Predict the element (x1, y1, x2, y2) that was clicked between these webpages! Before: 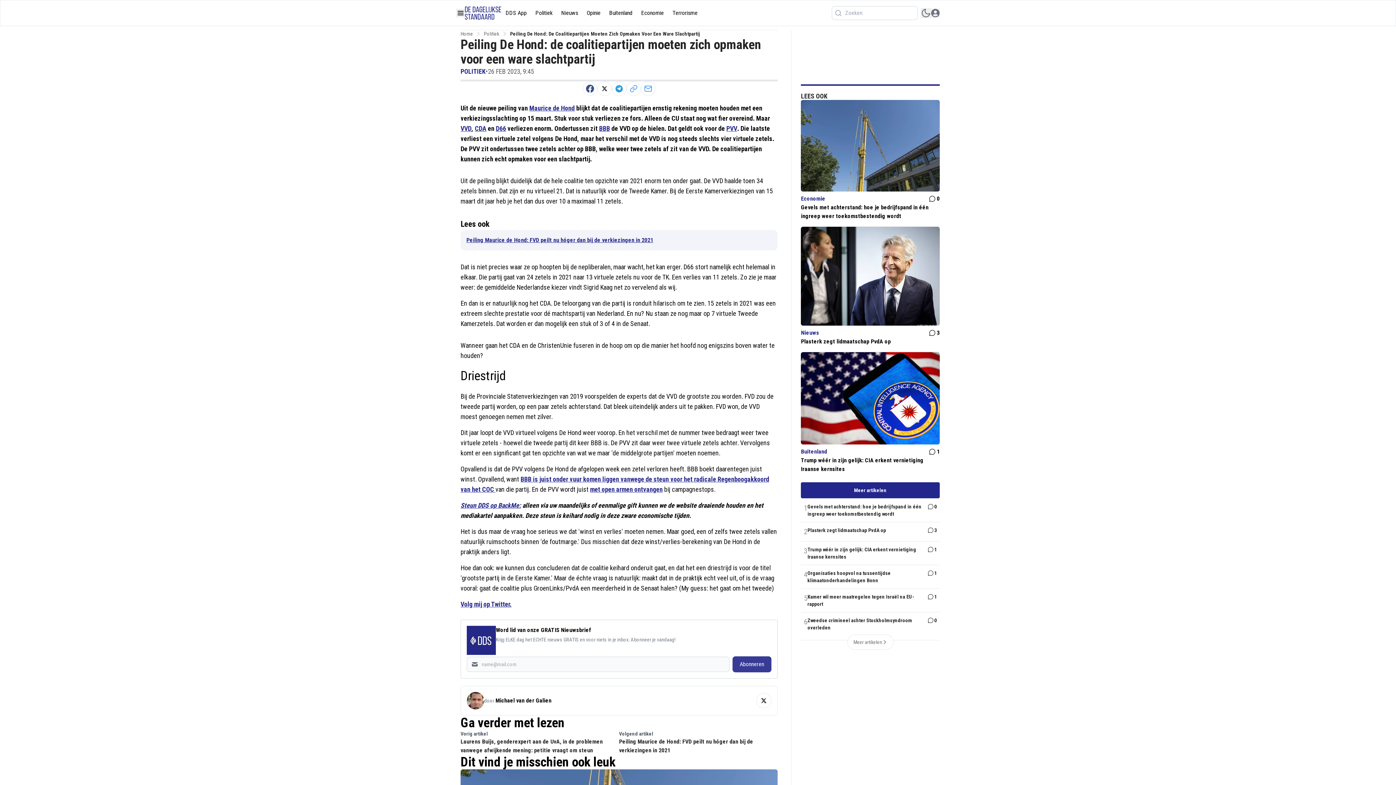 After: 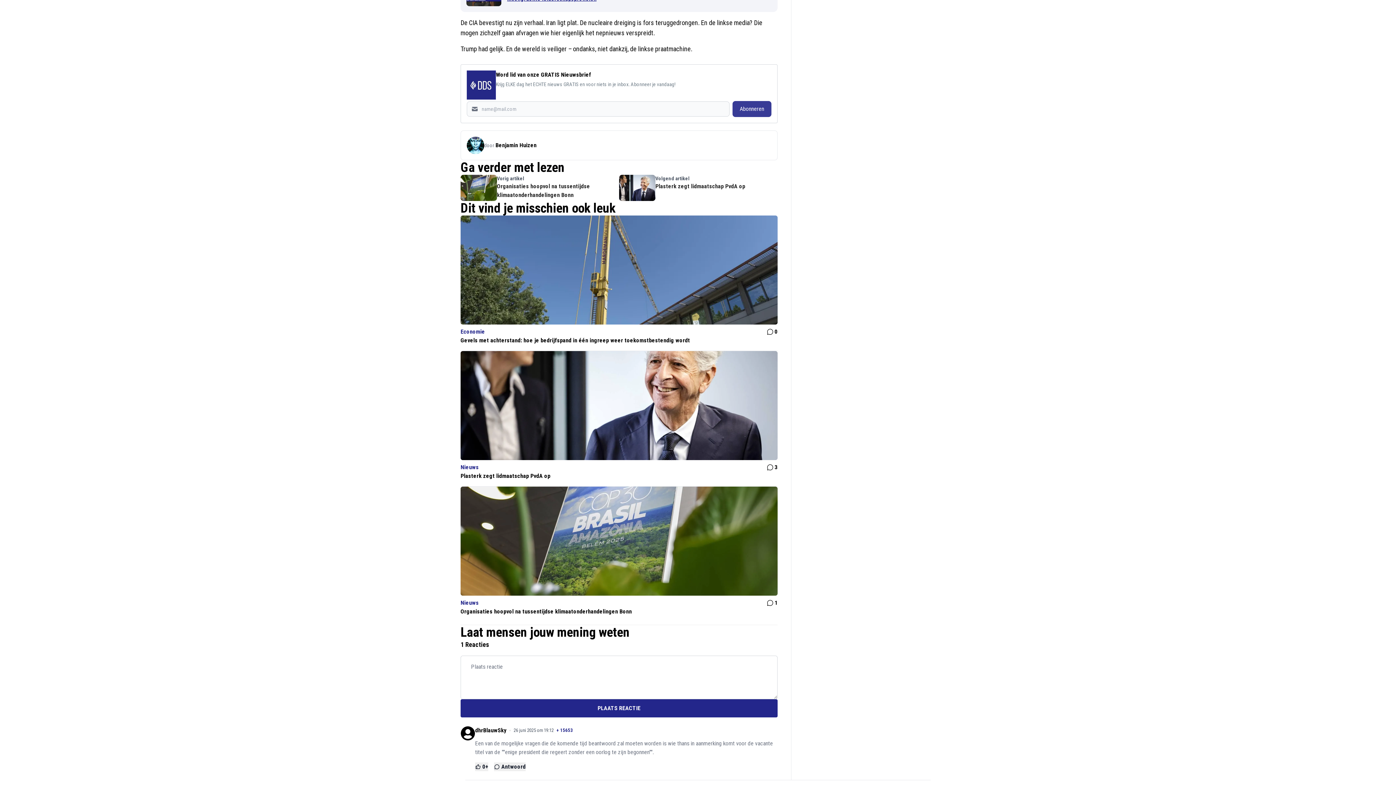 Action: bbox: (927, 546, 937, 553) label: 1